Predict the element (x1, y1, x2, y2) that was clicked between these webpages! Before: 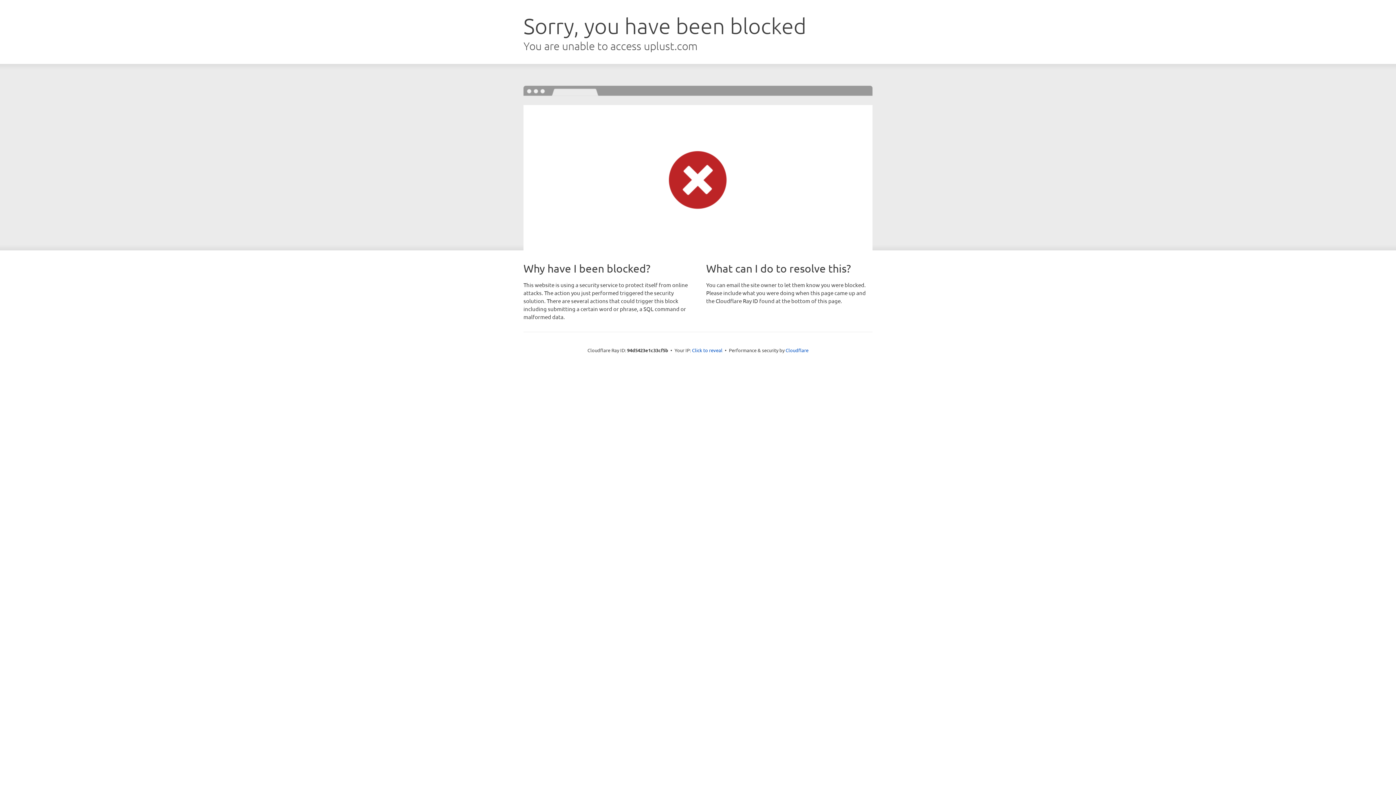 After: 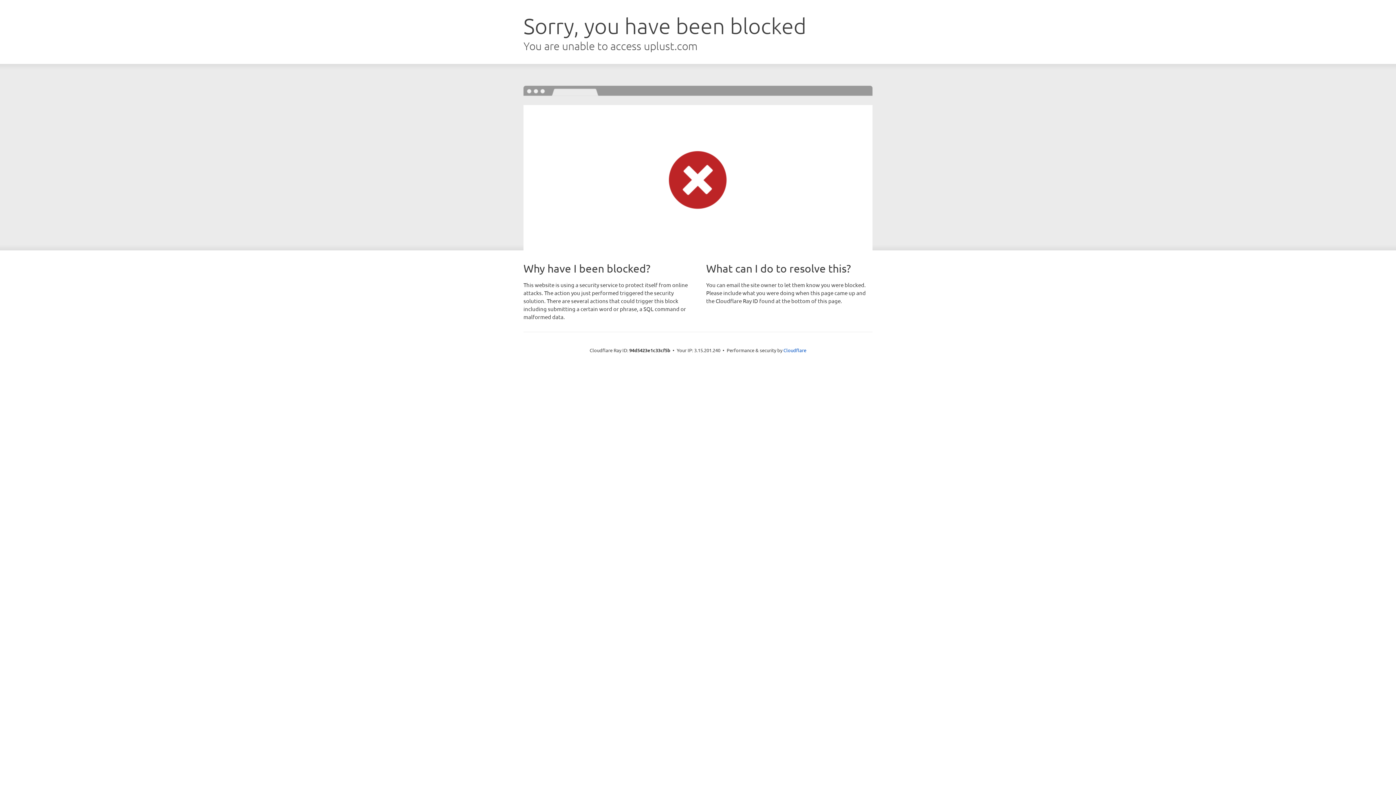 Action: label: Click to reveal bbox: (692, 346, 722, 353)